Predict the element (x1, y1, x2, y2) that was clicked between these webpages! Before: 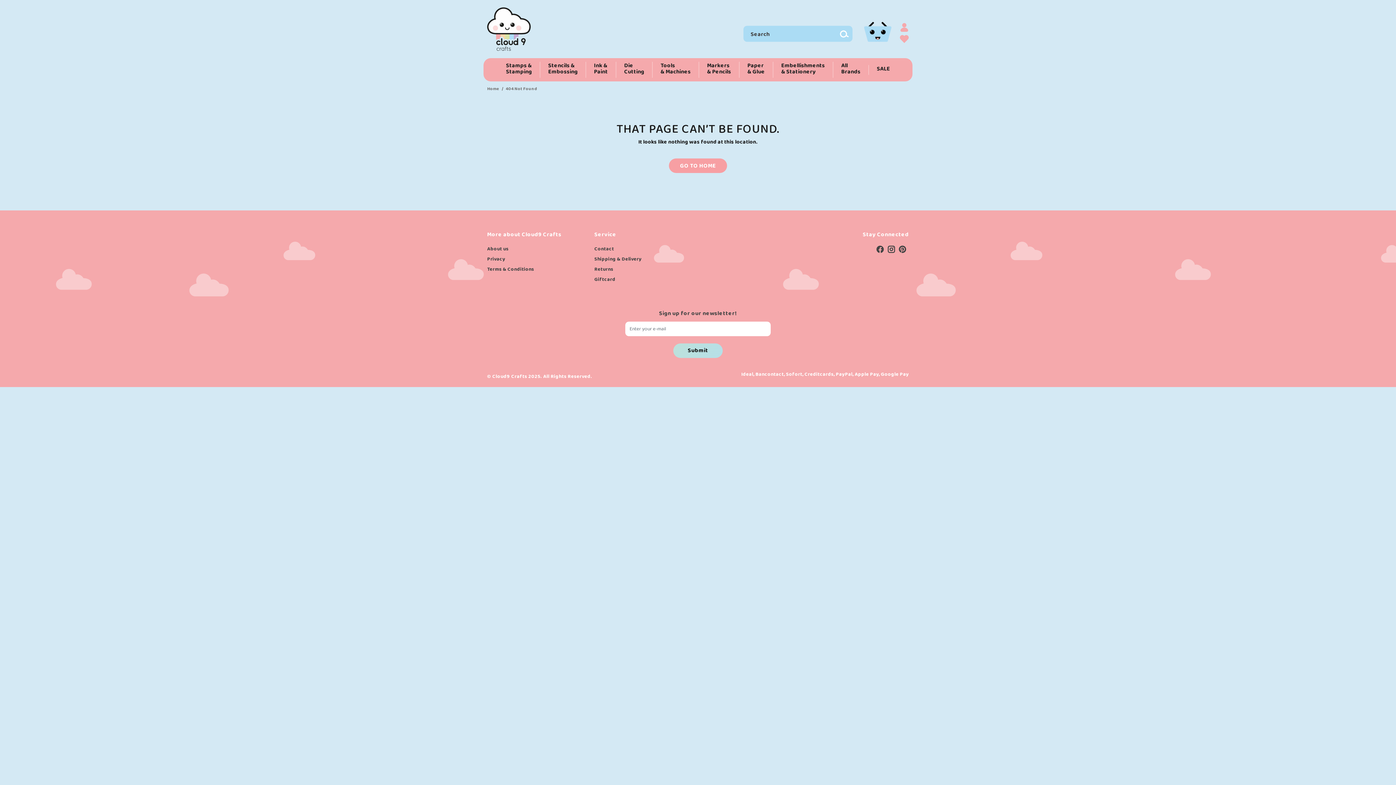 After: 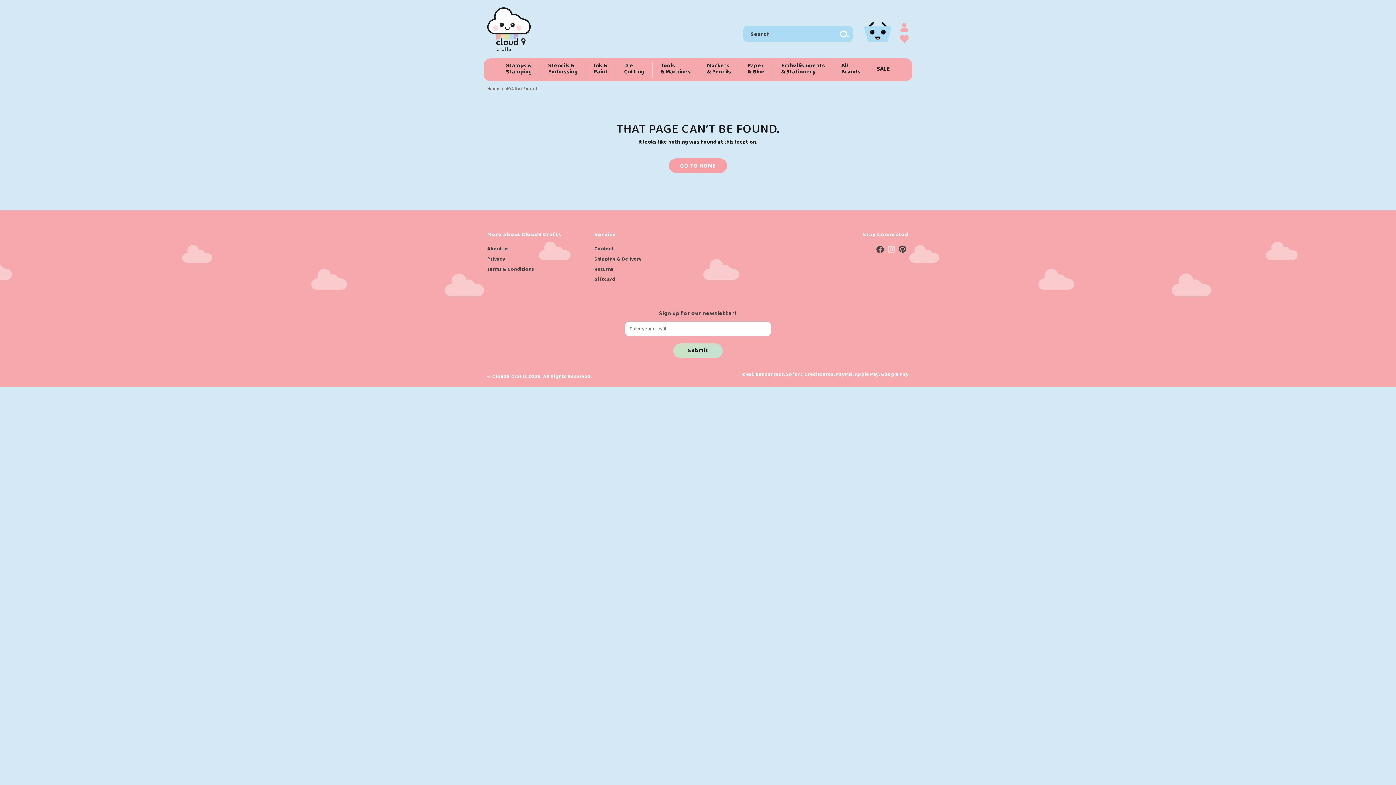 Action: bbox: (887, 245, 896, 254)